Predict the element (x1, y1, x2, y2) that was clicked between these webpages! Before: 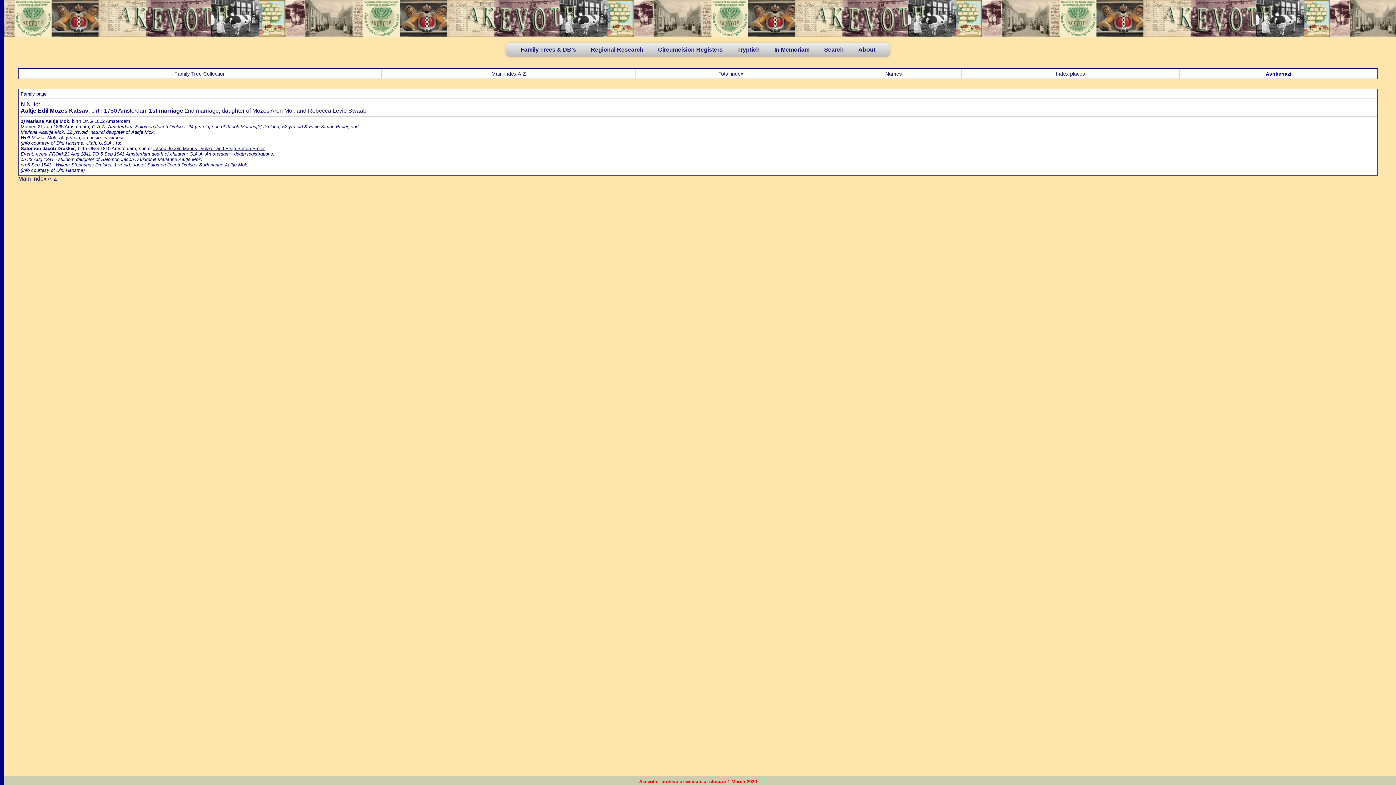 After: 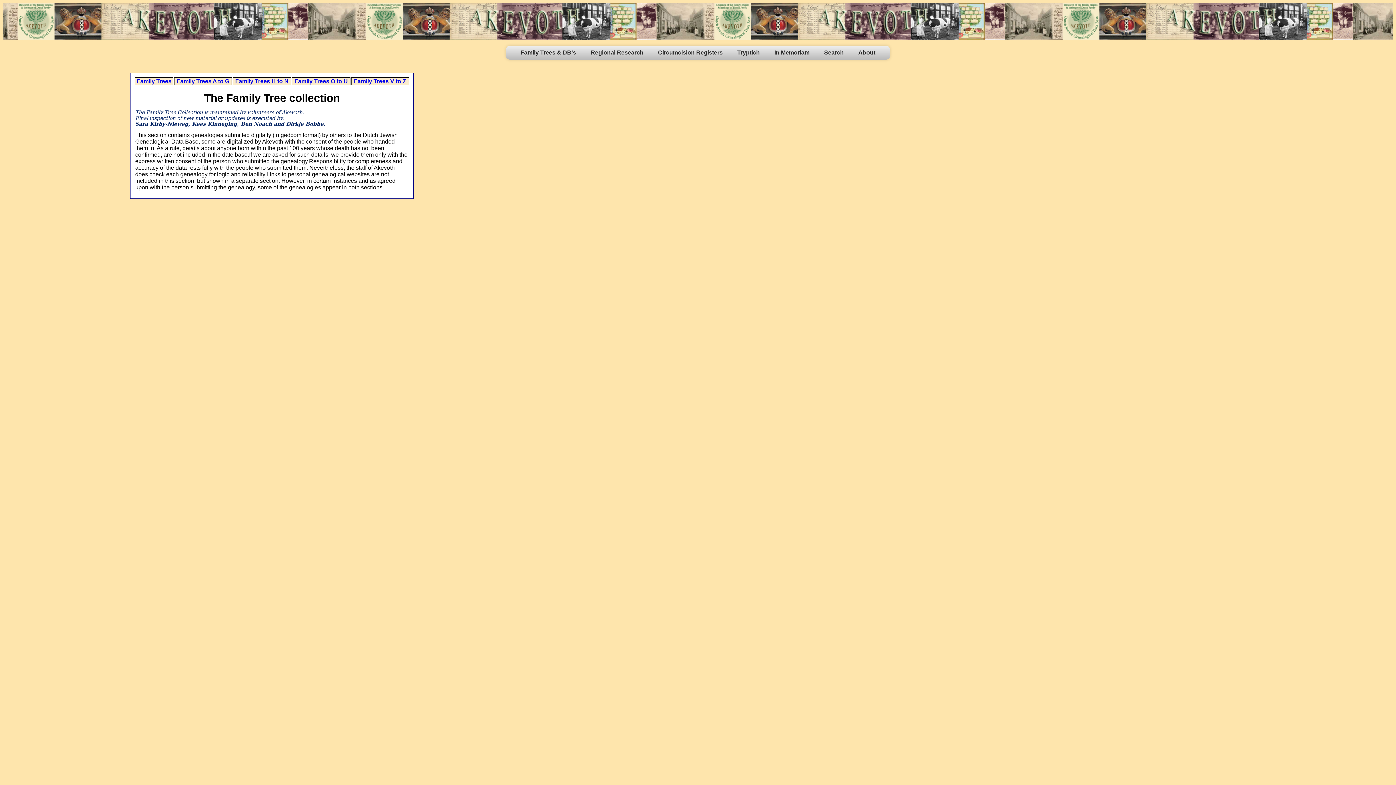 Action: bbox: (20, 70, 379, 76) label: Family Tree Collection